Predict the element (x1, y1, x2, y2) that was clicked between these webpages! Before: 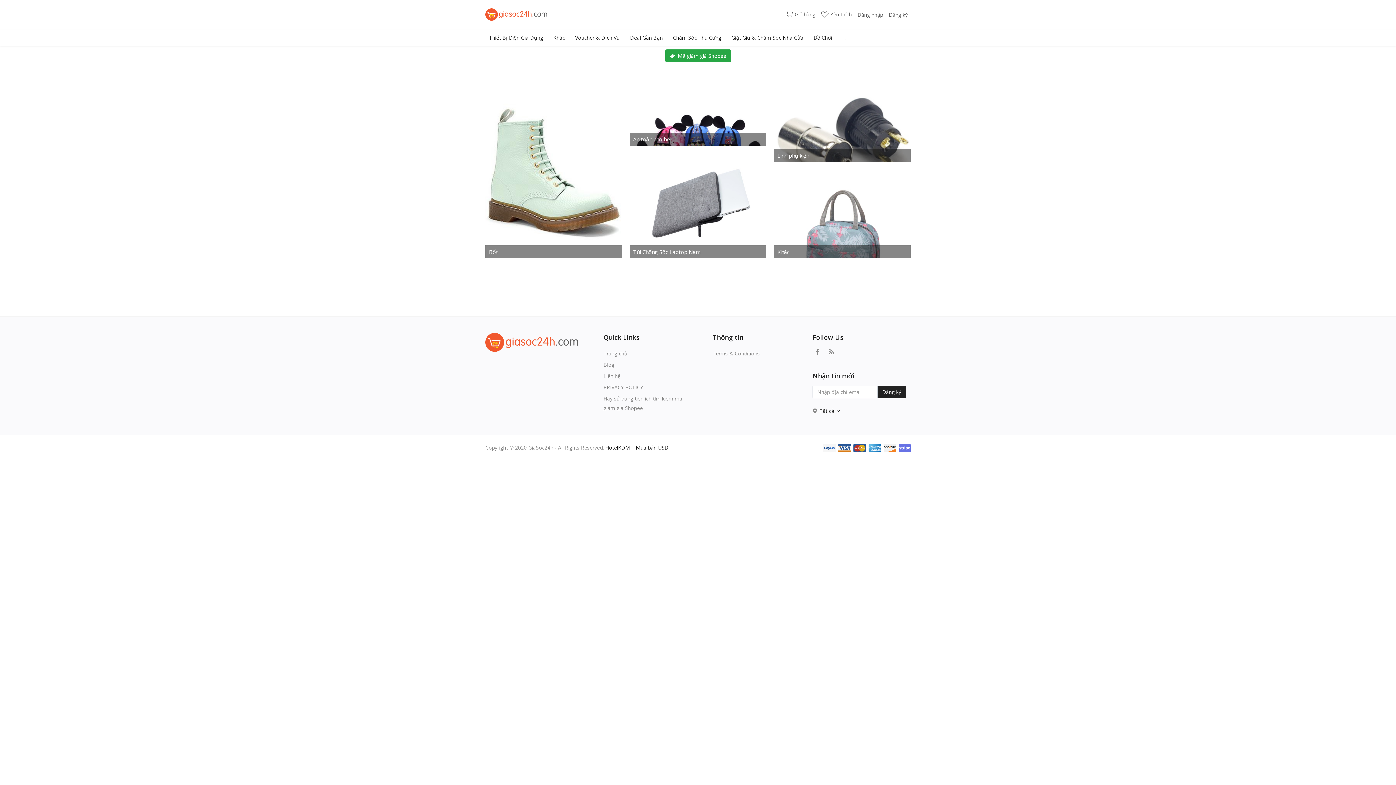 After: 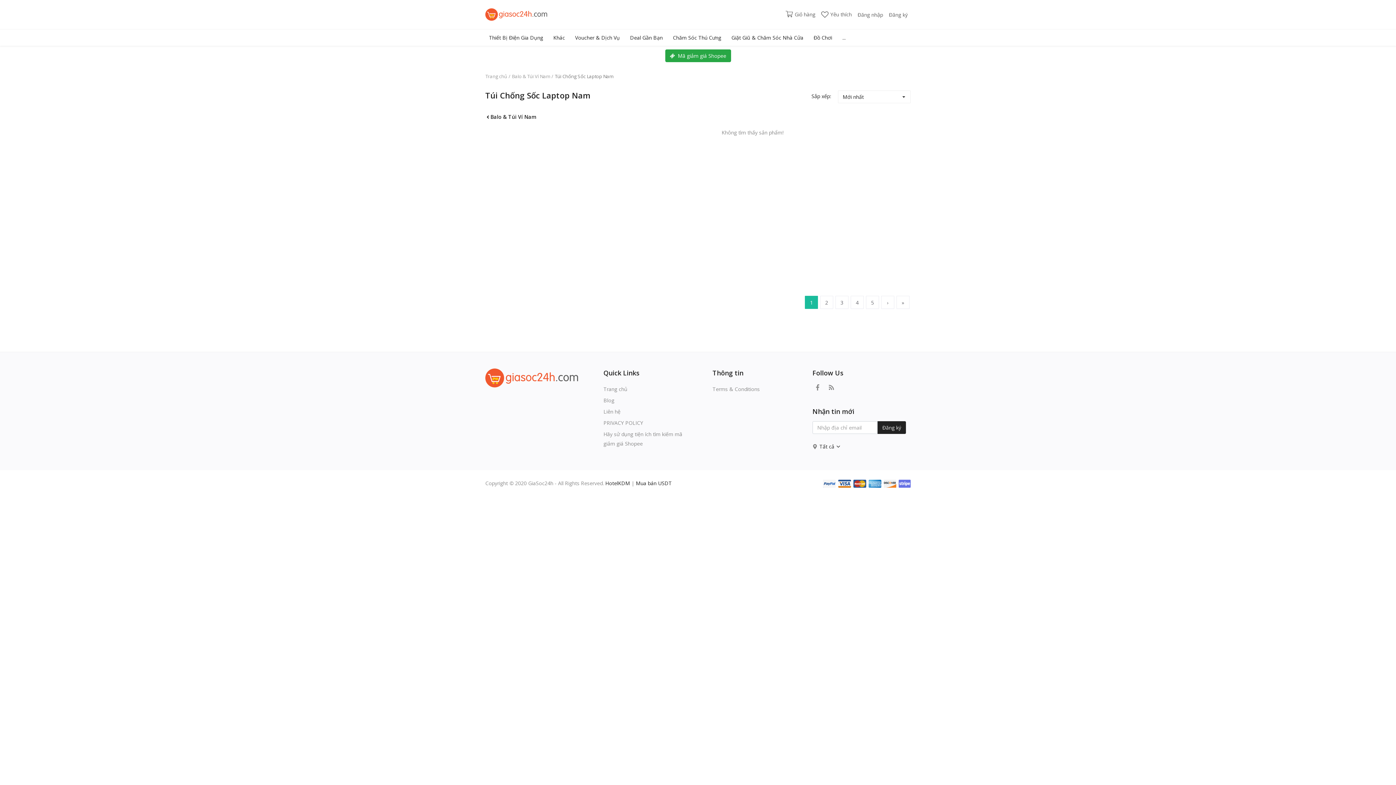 Action: label: Túi Chống Sốc Laptop Nam bbox: (629, 201, 766, 208)